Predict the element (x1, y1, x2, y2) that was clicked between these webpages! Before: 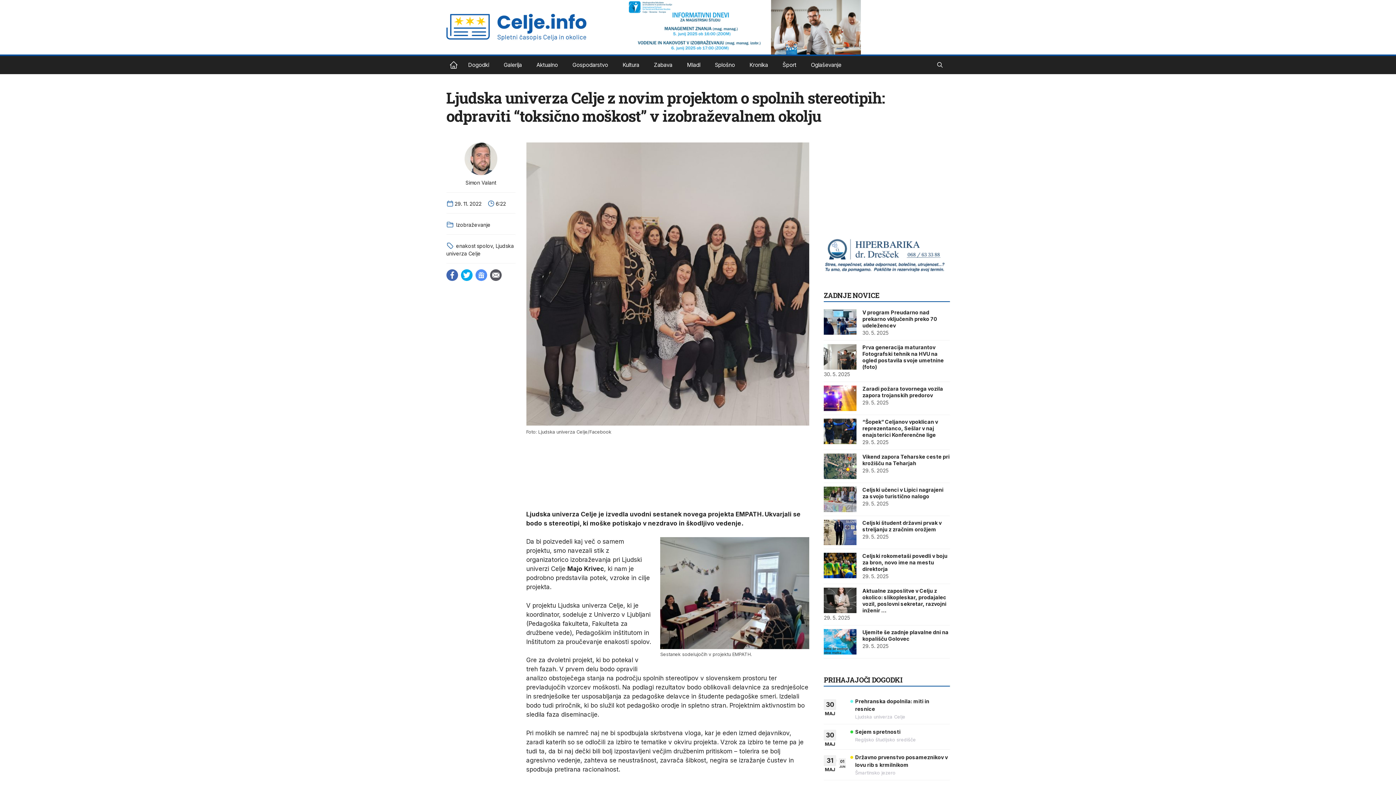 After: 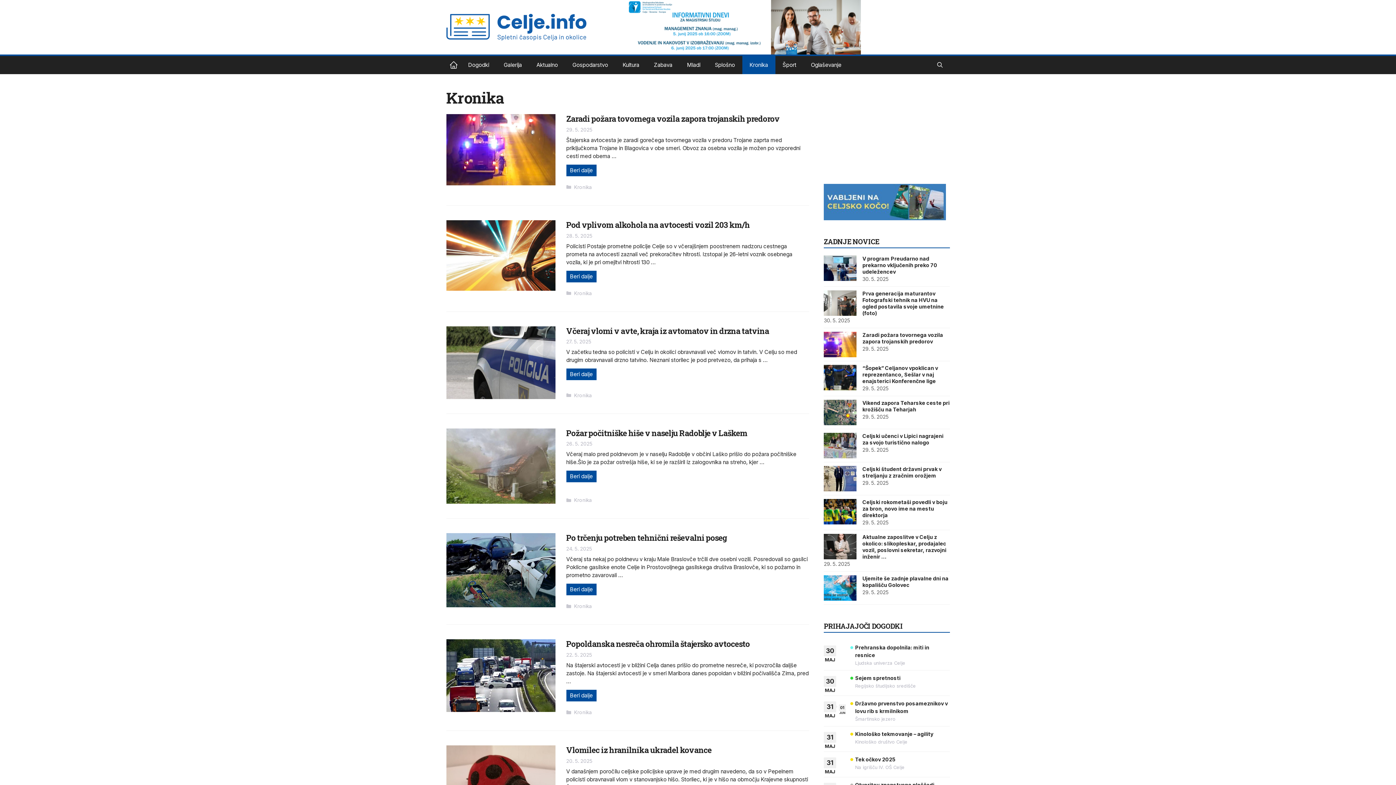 Action: bbox: (742, 56, 775, 74) label: Kronika